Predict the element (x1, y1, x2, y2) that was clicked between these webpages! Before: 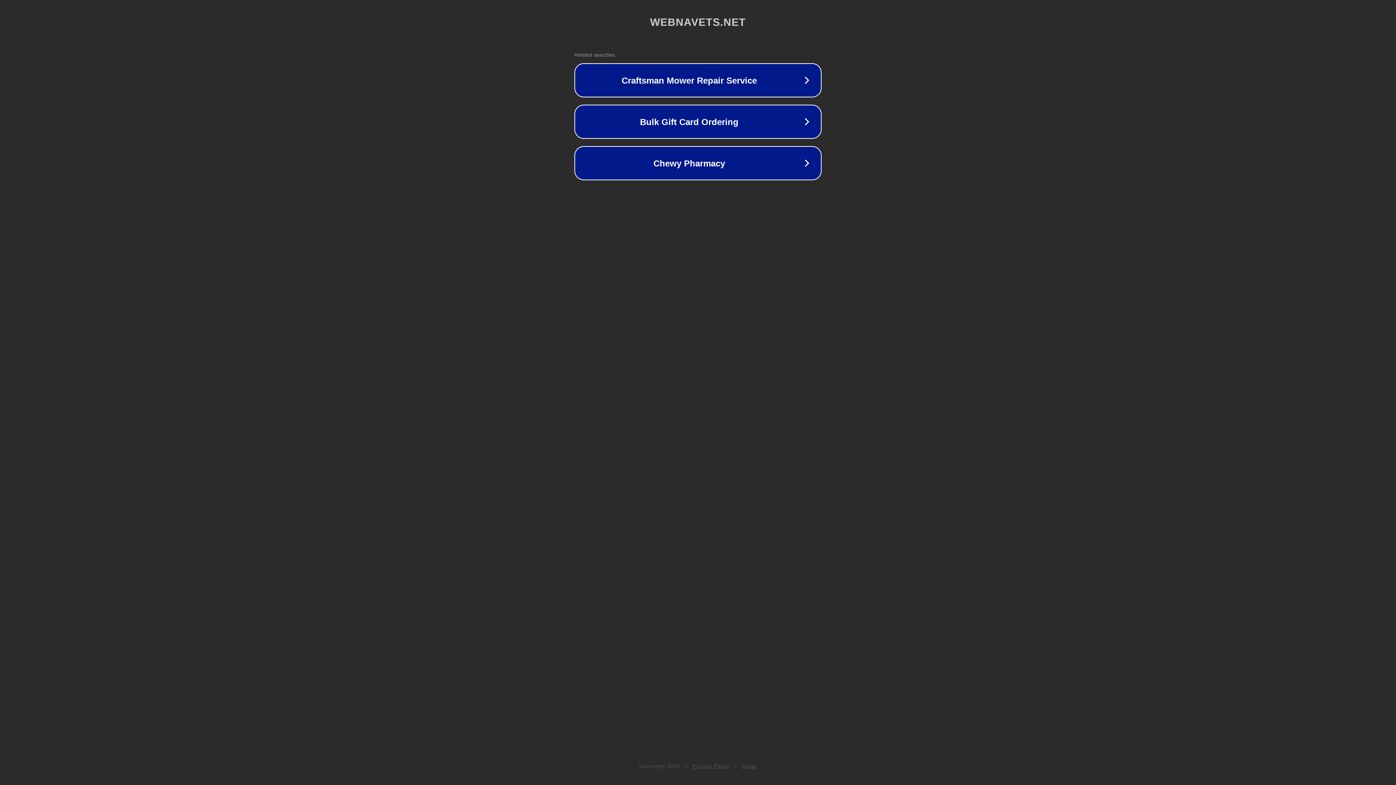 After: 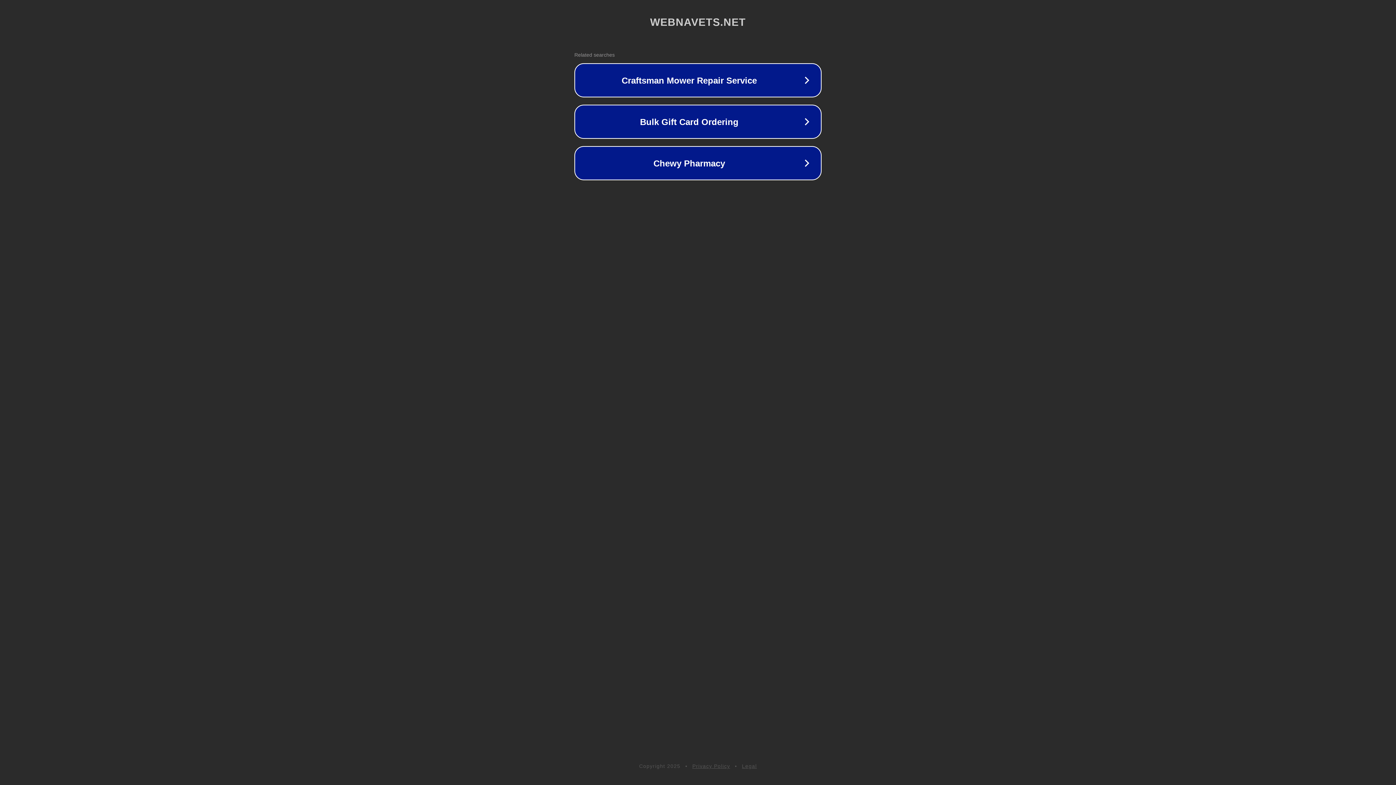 Action: label: Privacy Policy bbox: (692, 763, 730, 769)